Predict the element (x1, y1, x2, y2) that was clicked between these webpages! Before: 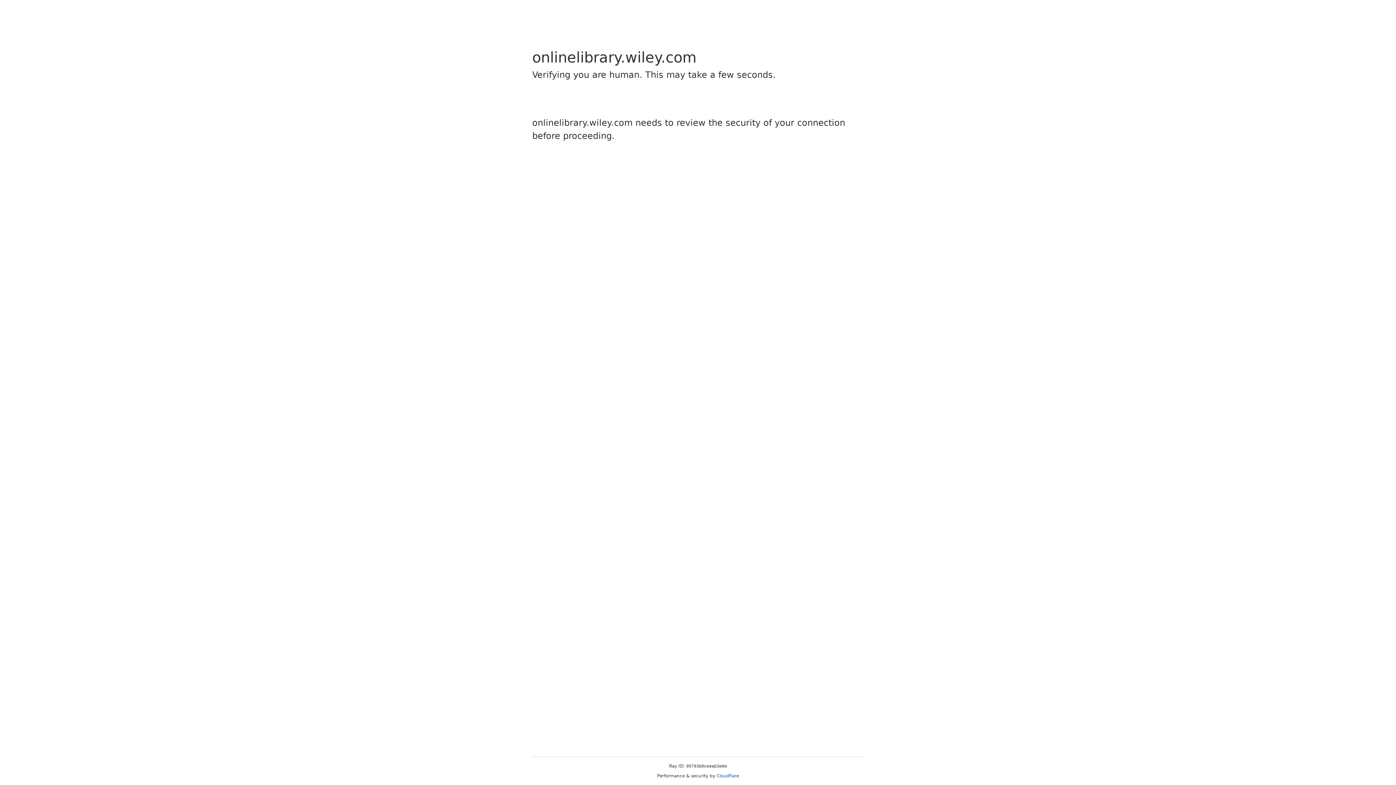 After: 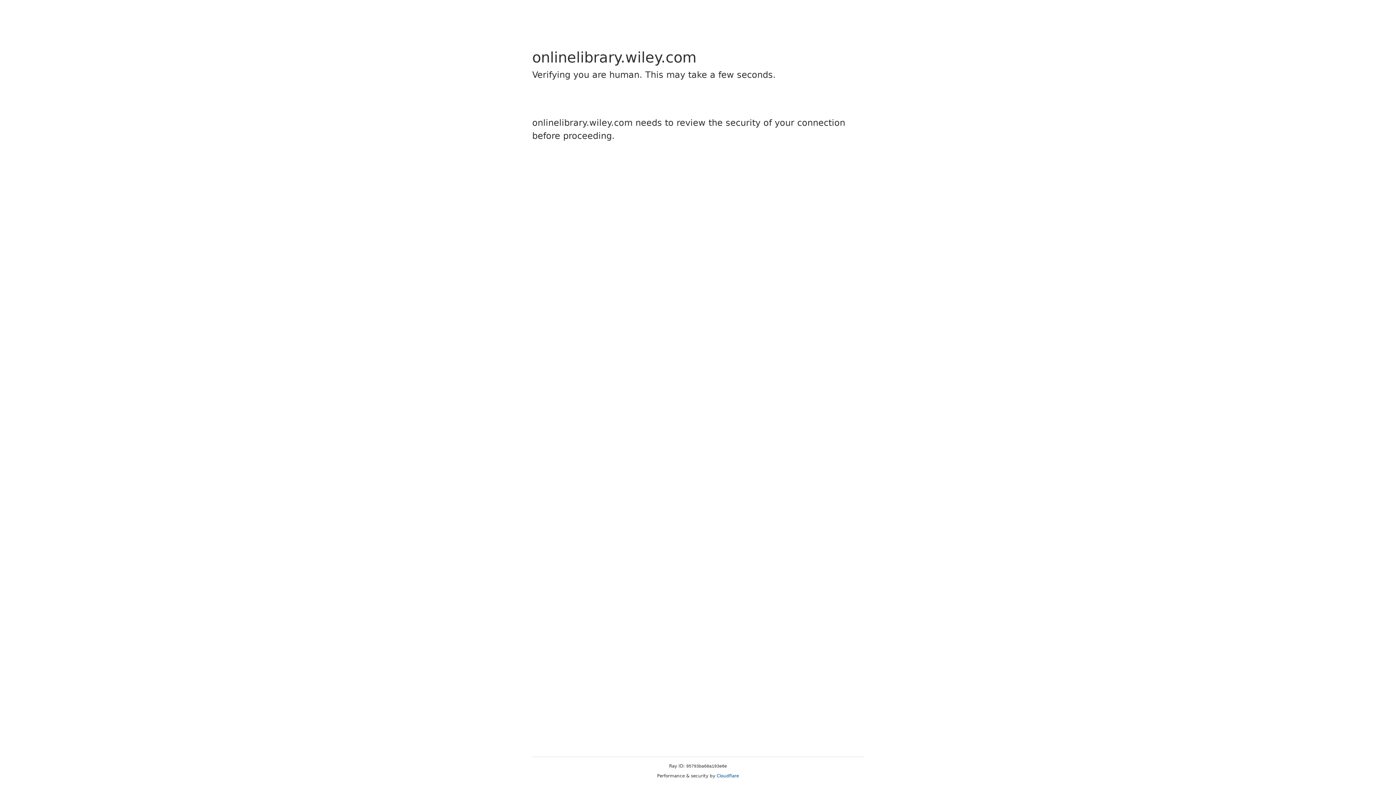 Action: label: Cloudflare bbox: (716, 773, 739, 778)